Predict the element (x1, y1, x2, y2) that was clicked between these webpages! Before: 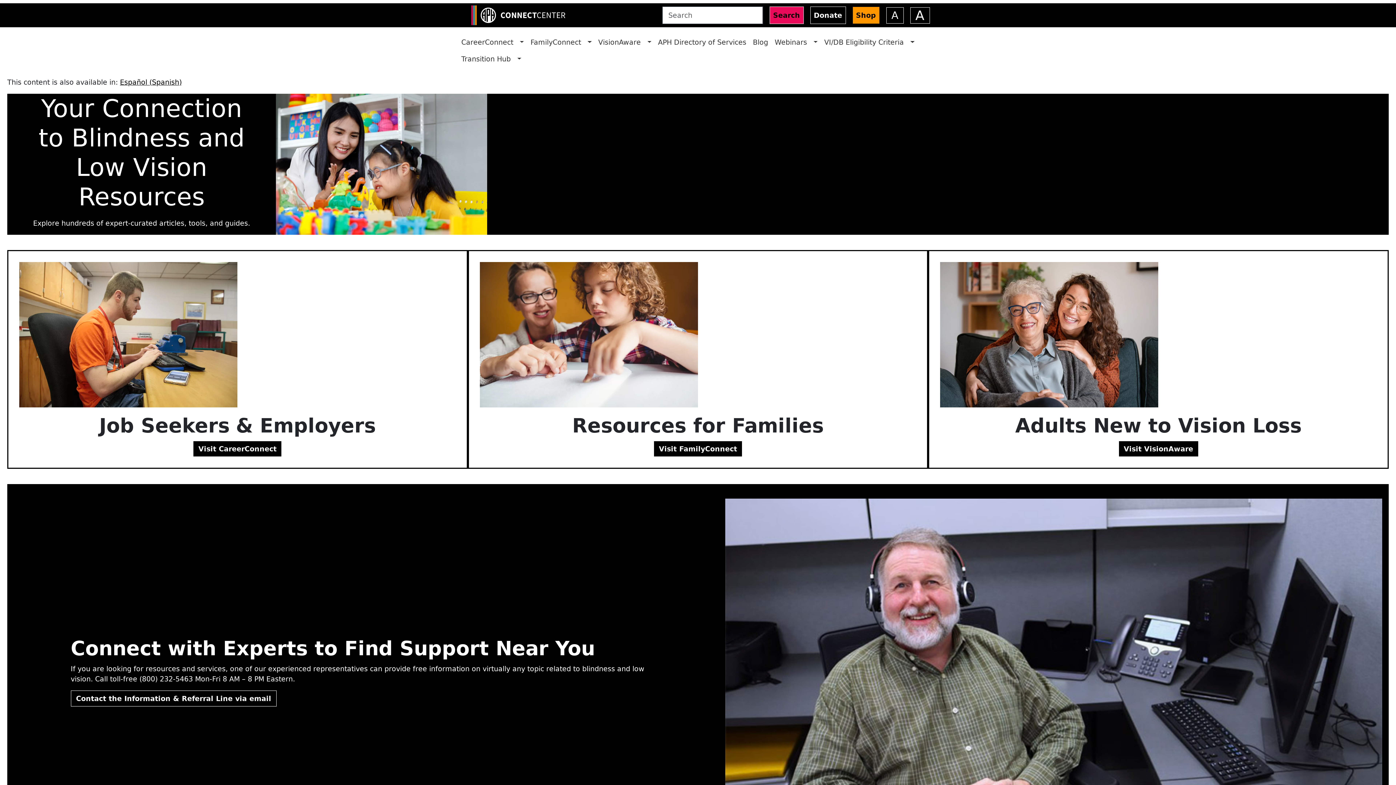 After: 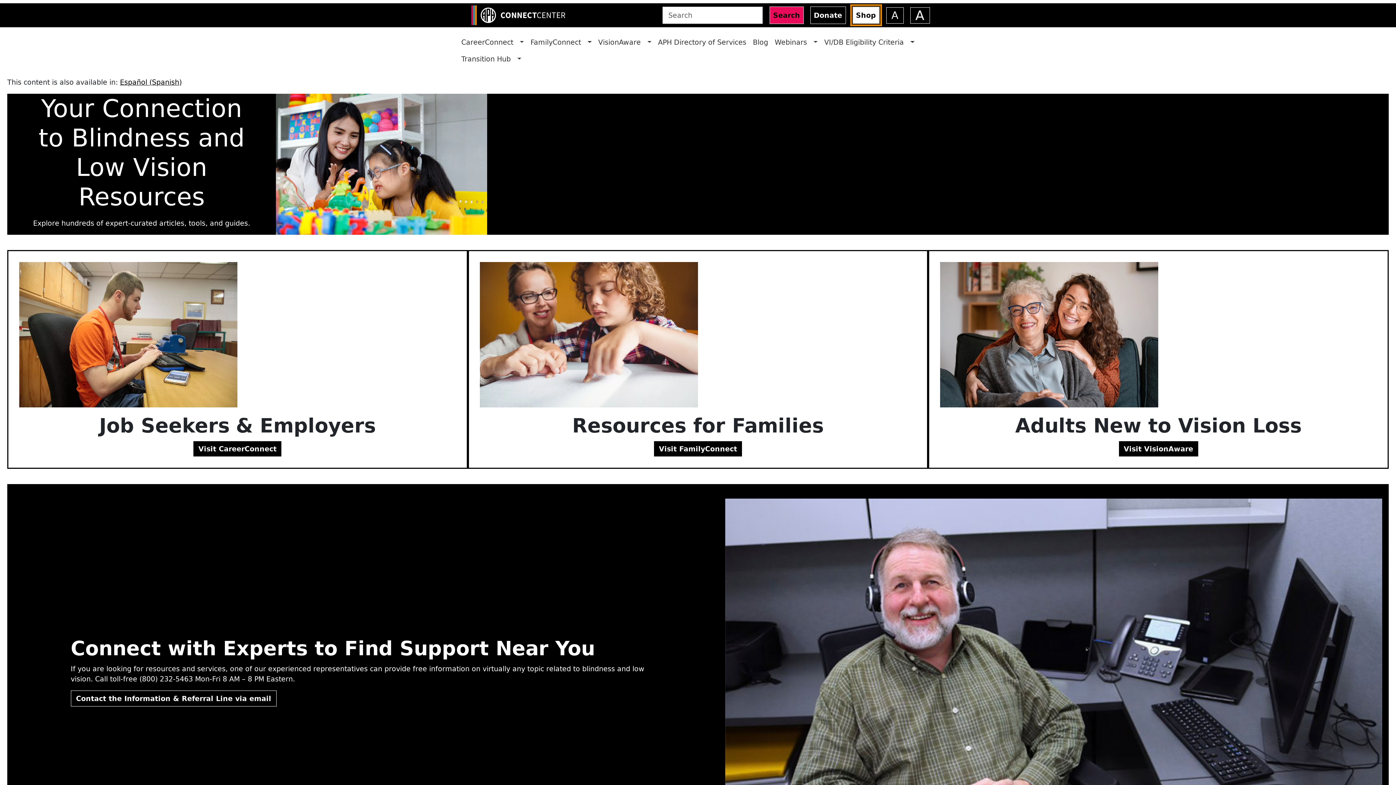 Action: label: Shop bbox: (852, 6, 879, 24)